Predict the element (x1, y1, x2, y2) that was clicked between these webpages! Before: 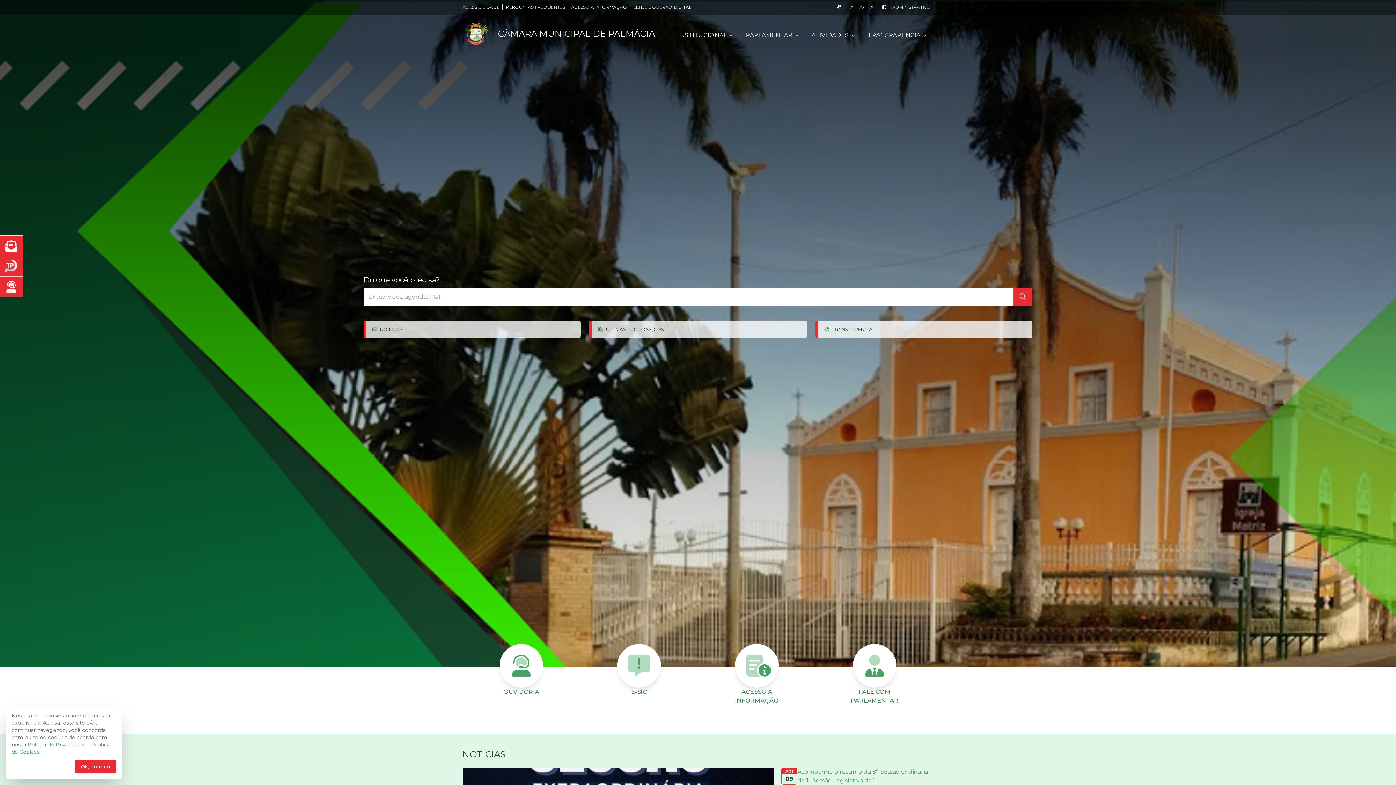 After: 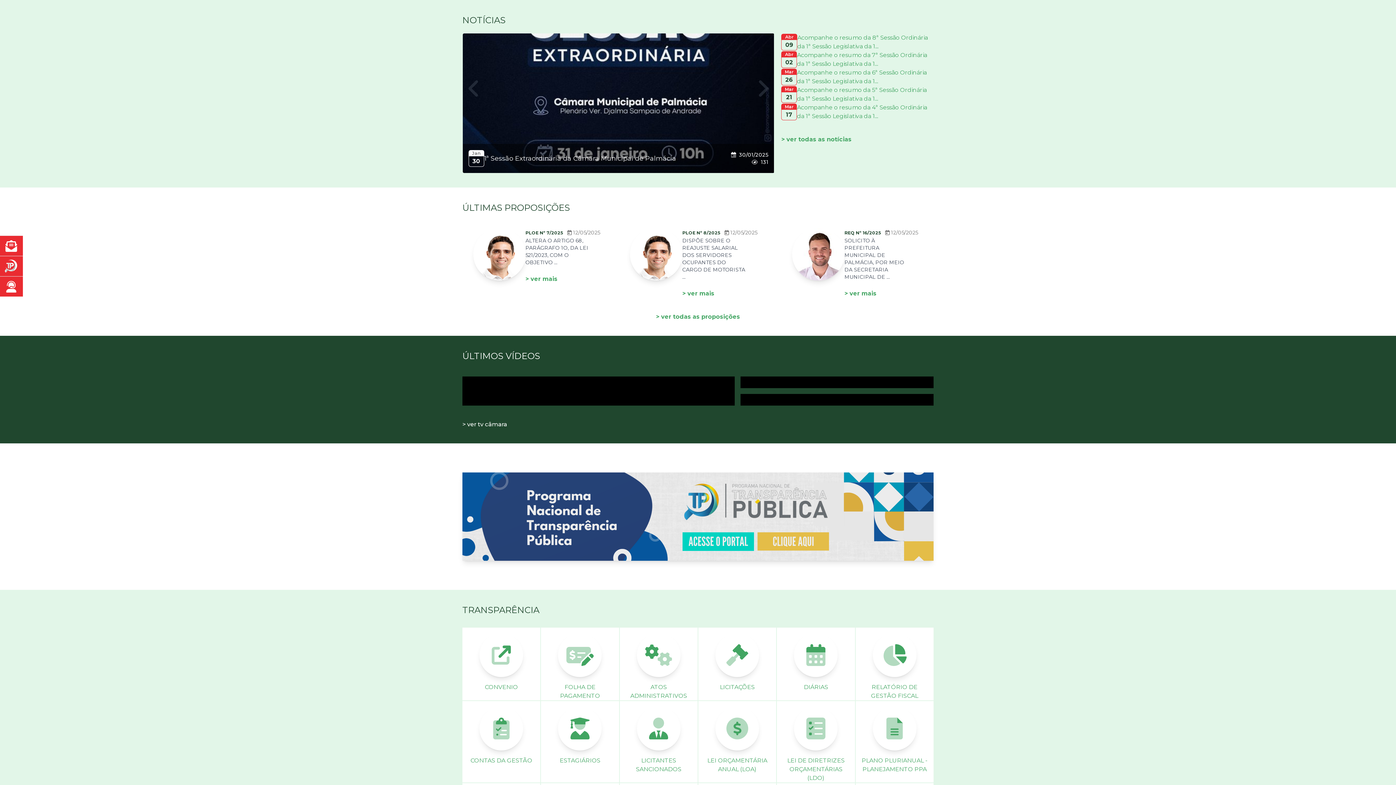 Action: label: NOTÍCIAS bbox: (363, 313, 580, 338)